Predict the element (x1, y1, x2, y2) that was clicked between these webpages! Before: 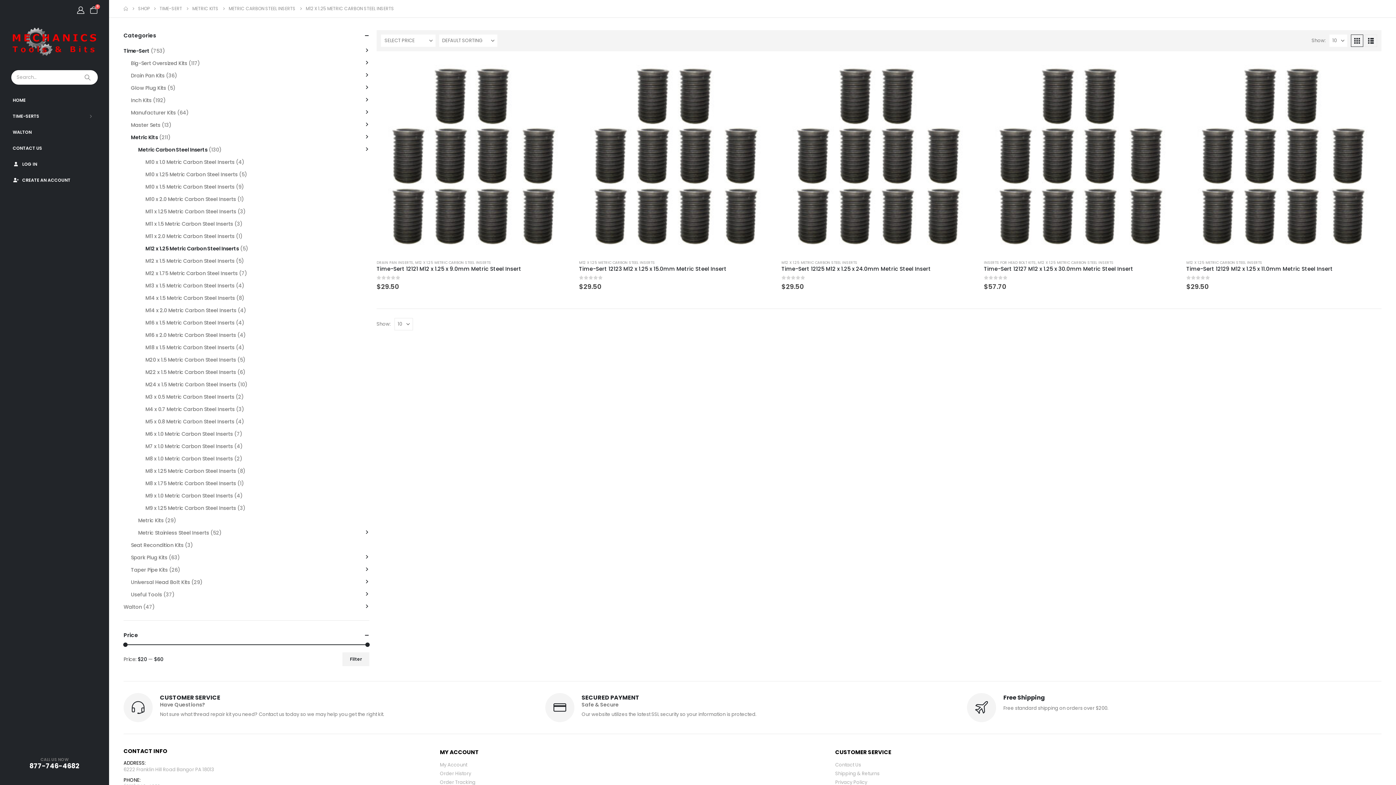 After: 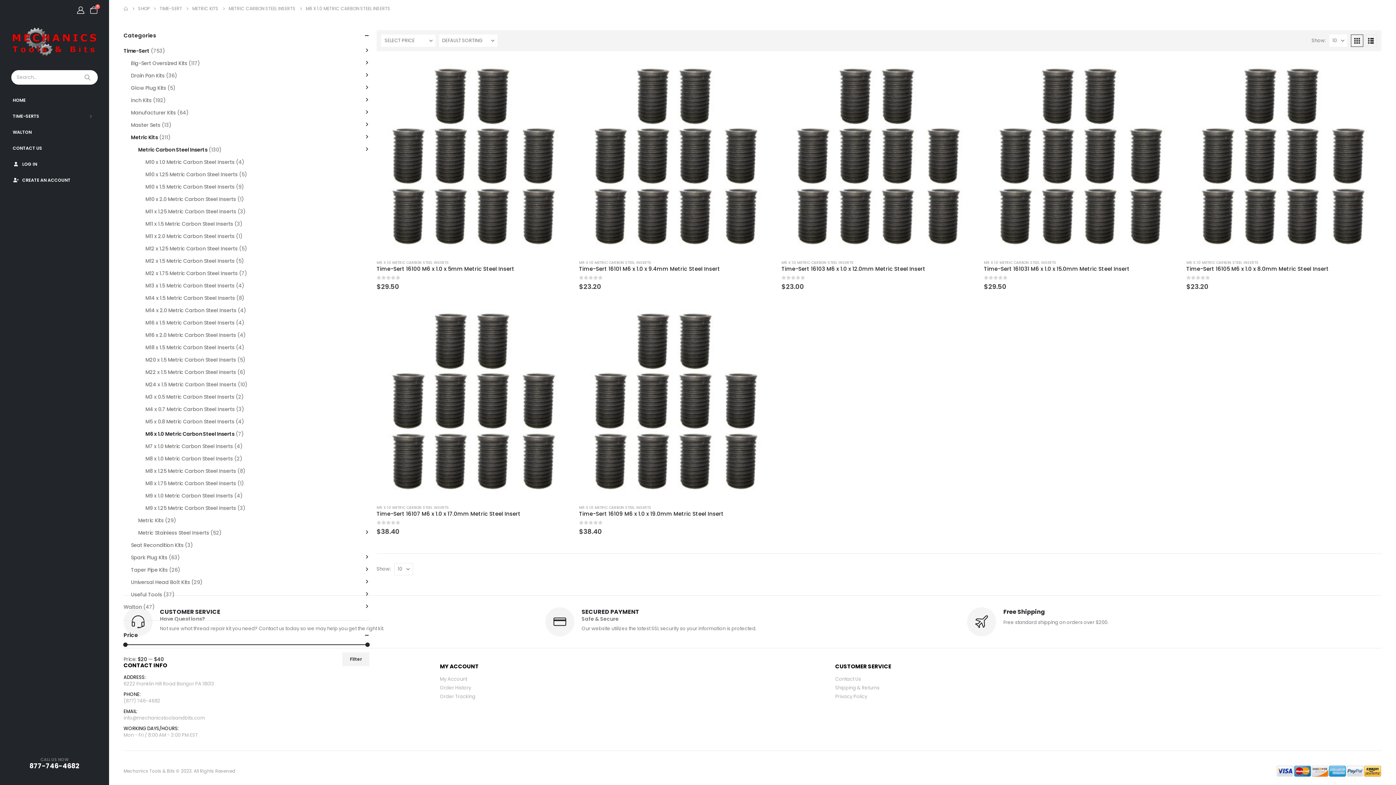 Action: label: M6 x 1.0 Metric Carbon Steel Inserts bbox: (145, 428, 233, 440)